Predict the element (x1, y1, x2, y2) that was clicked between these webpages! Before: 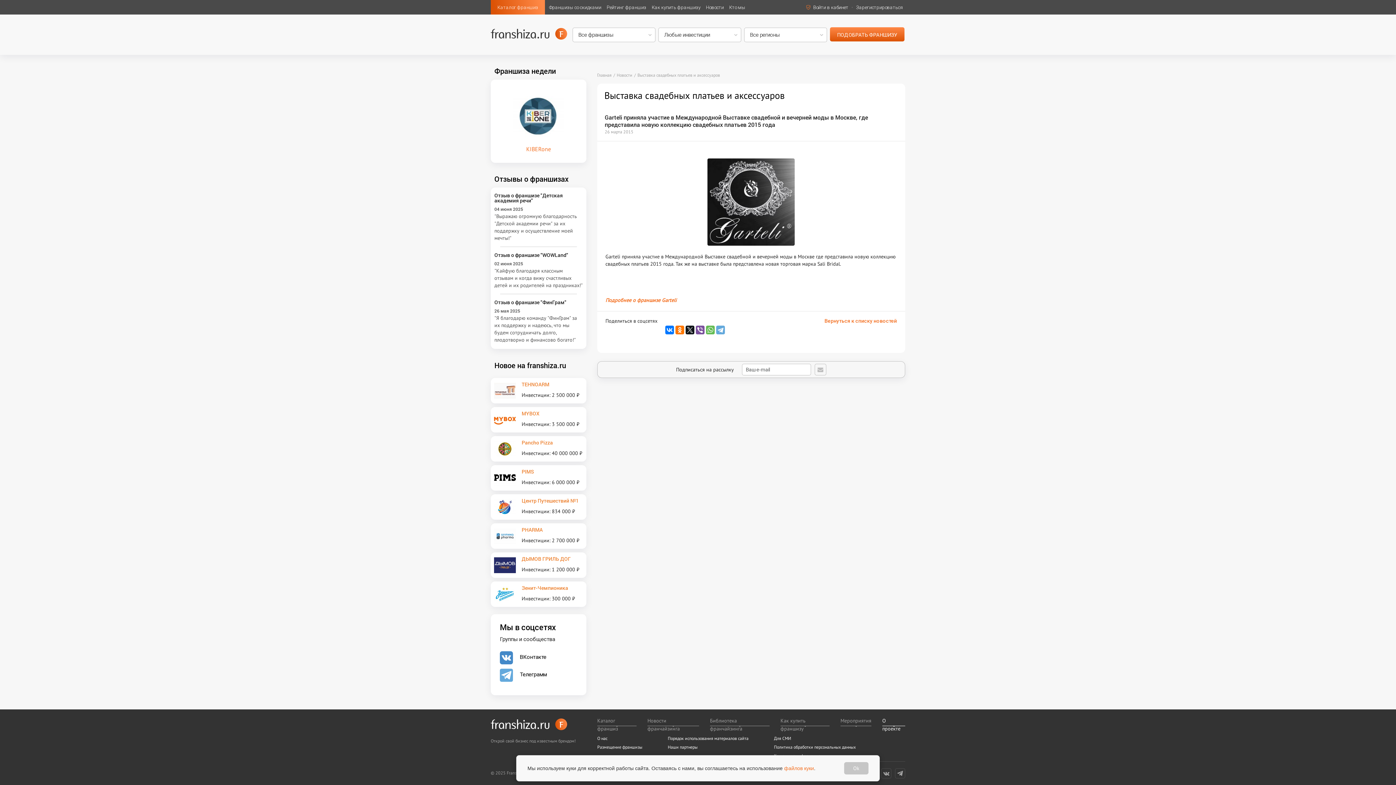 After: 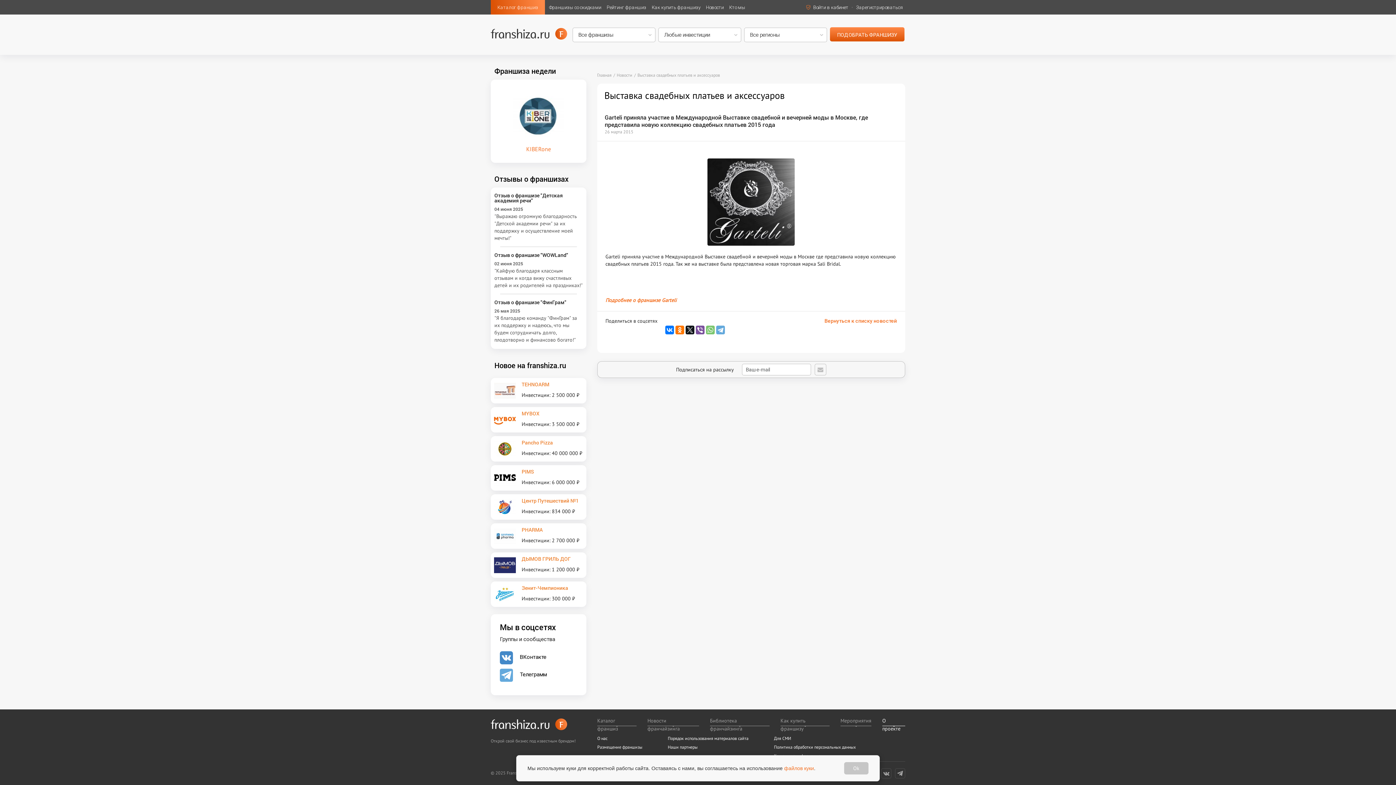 Action: bbox: (706, 325, 714, 334)